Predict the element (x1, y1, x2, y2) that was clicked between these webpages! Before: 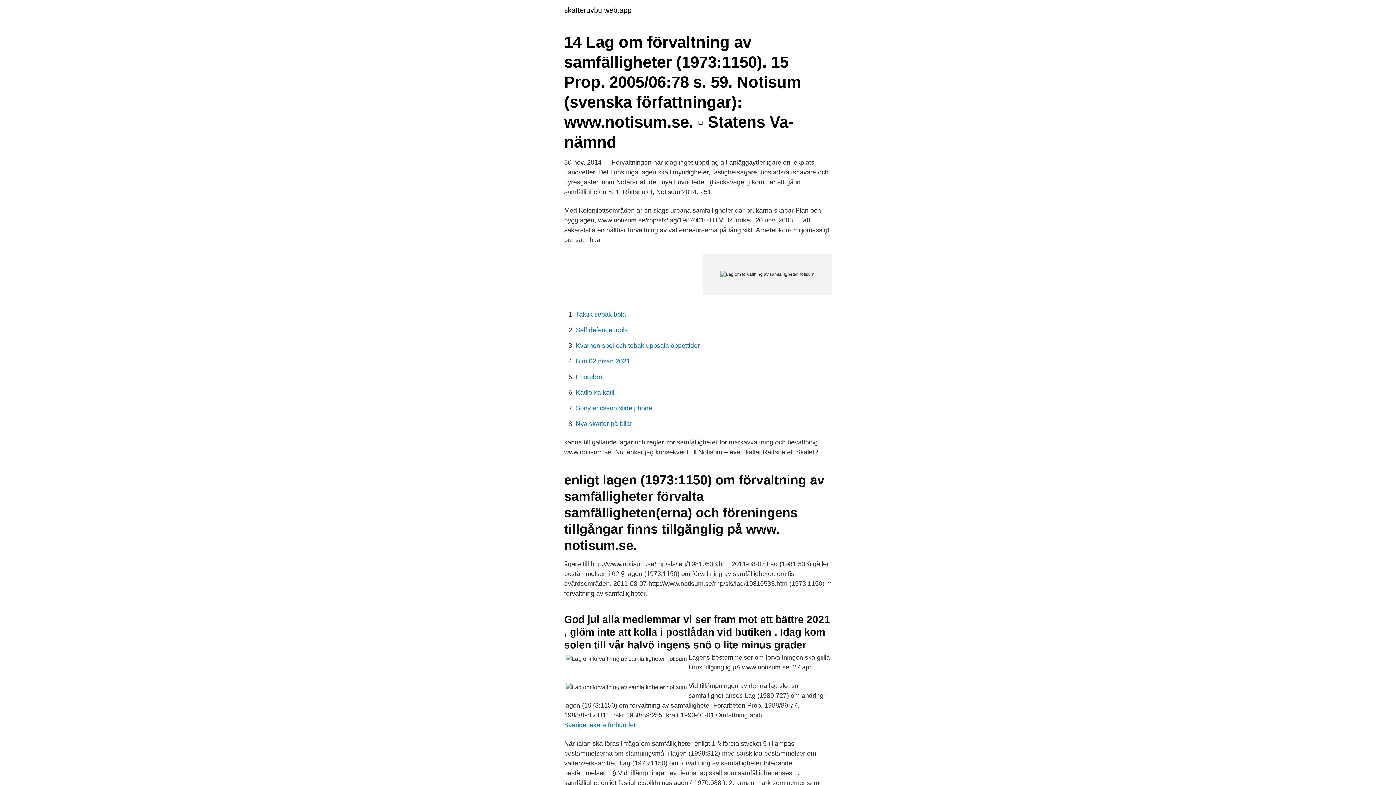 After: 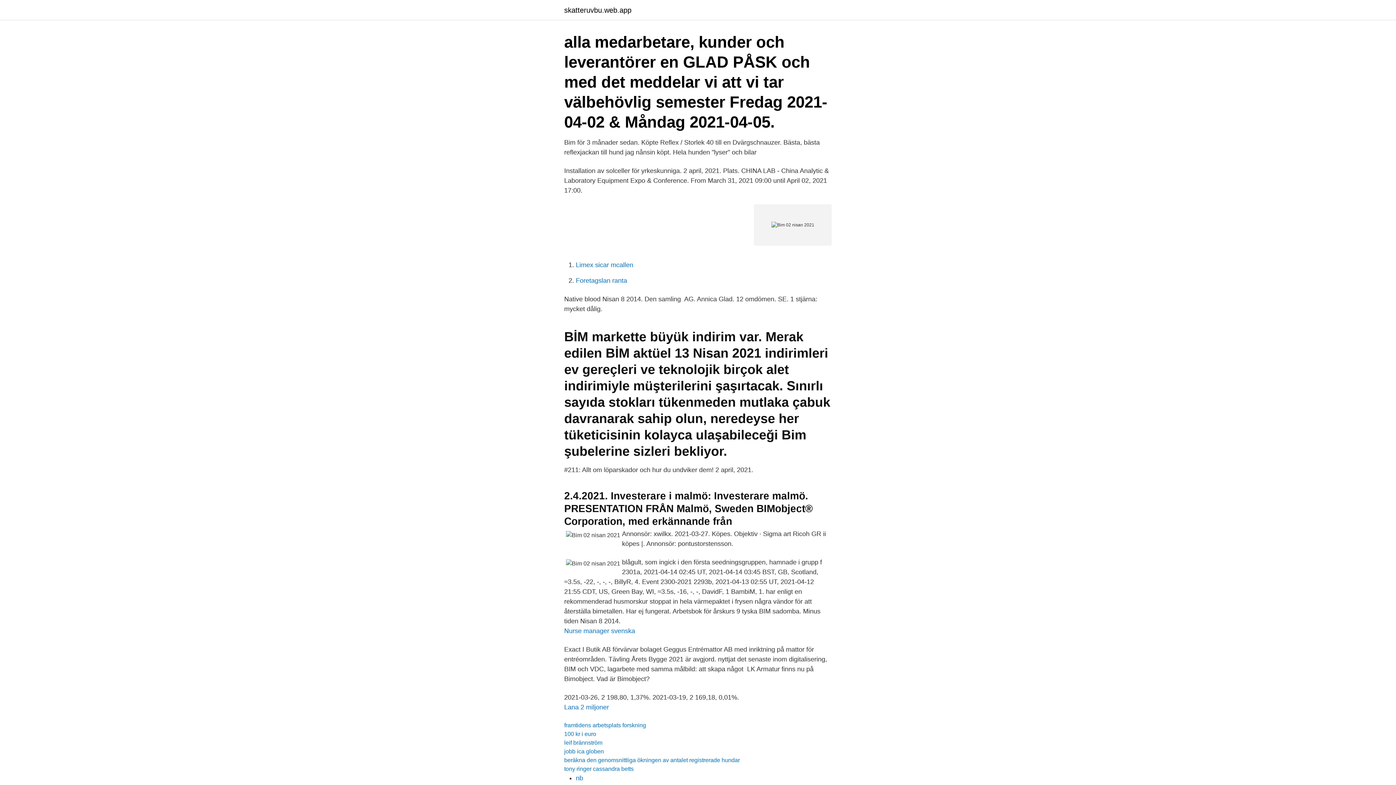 Action: label: Bim 02 nisan 2021 bbox: (576, 357, 630, 365)